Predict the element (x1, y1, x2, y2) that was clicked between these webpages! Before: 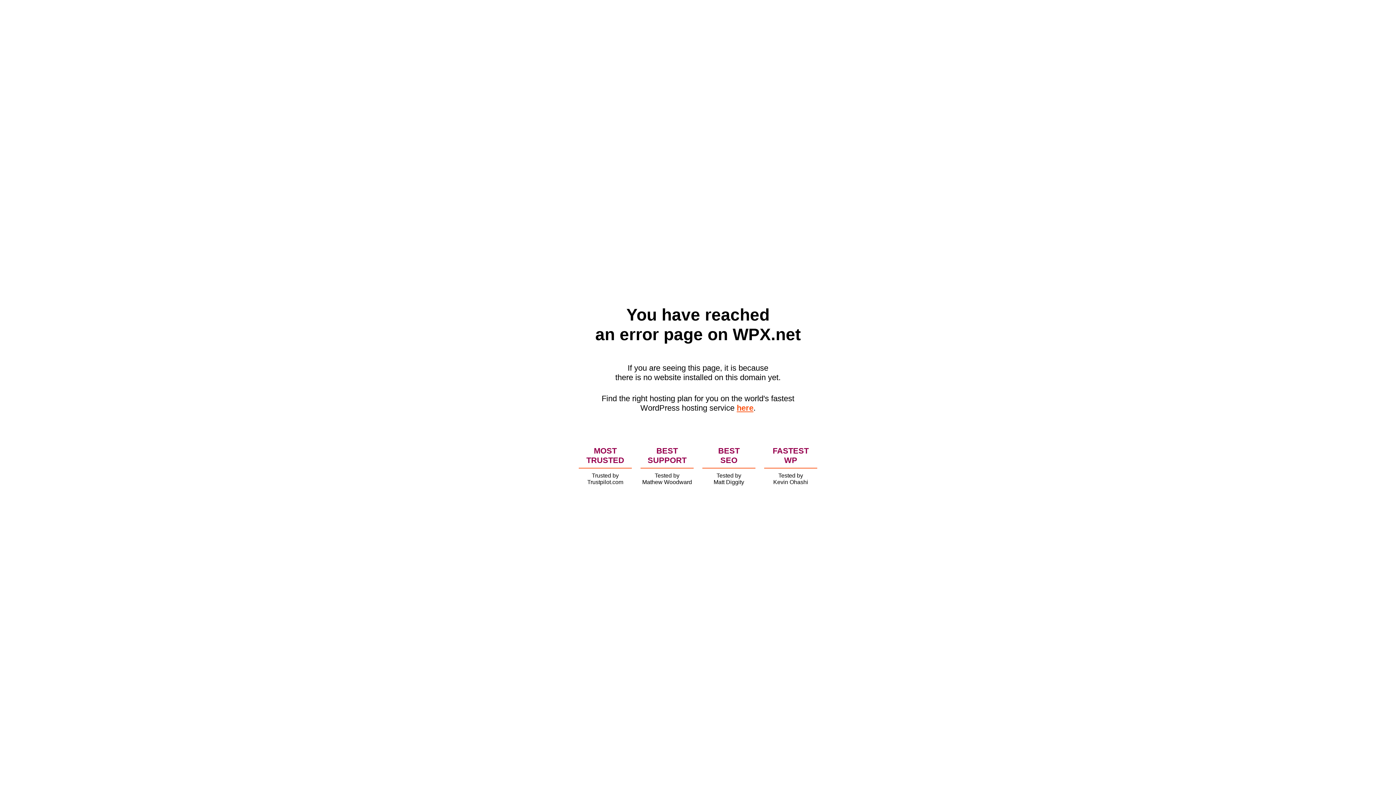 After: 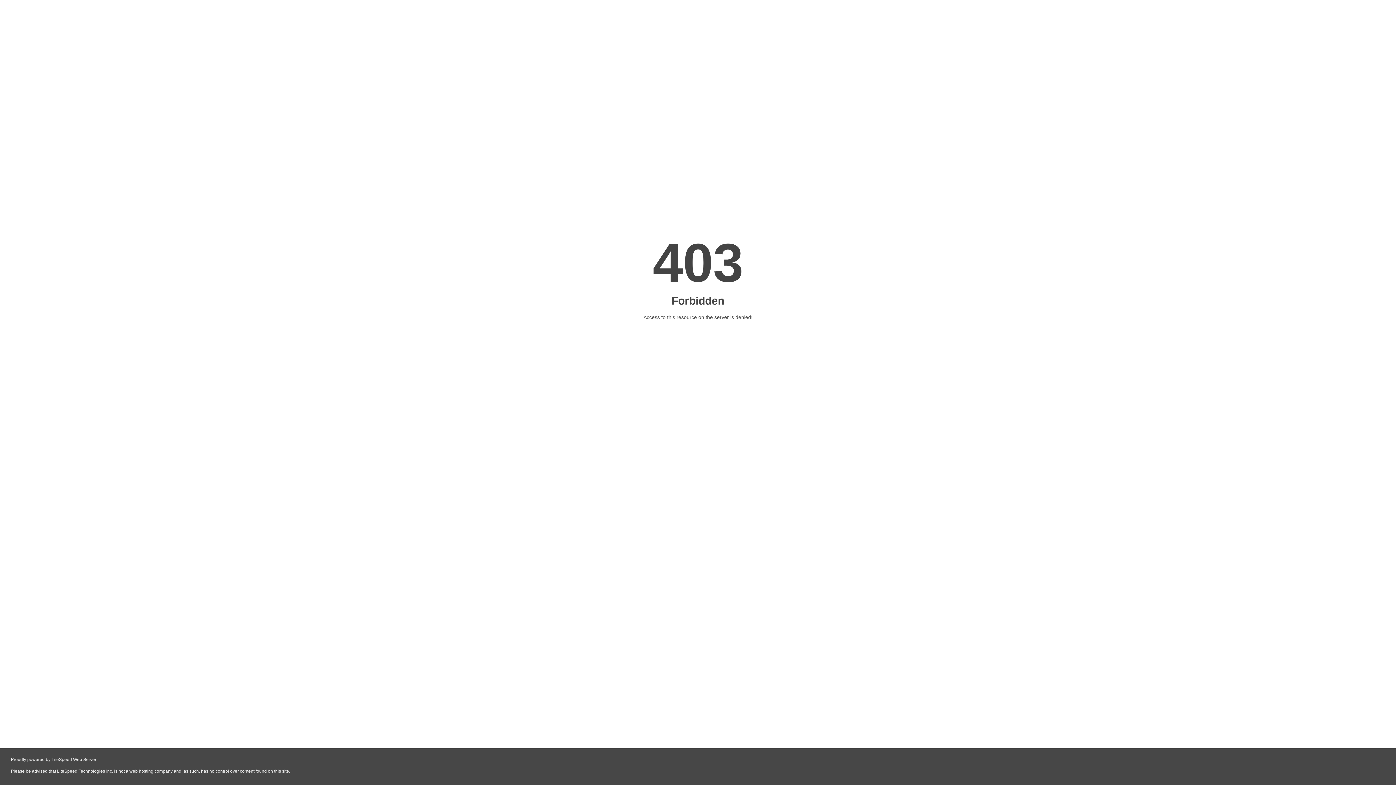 Action: label: here bbox: (736, 403, 753, 412)